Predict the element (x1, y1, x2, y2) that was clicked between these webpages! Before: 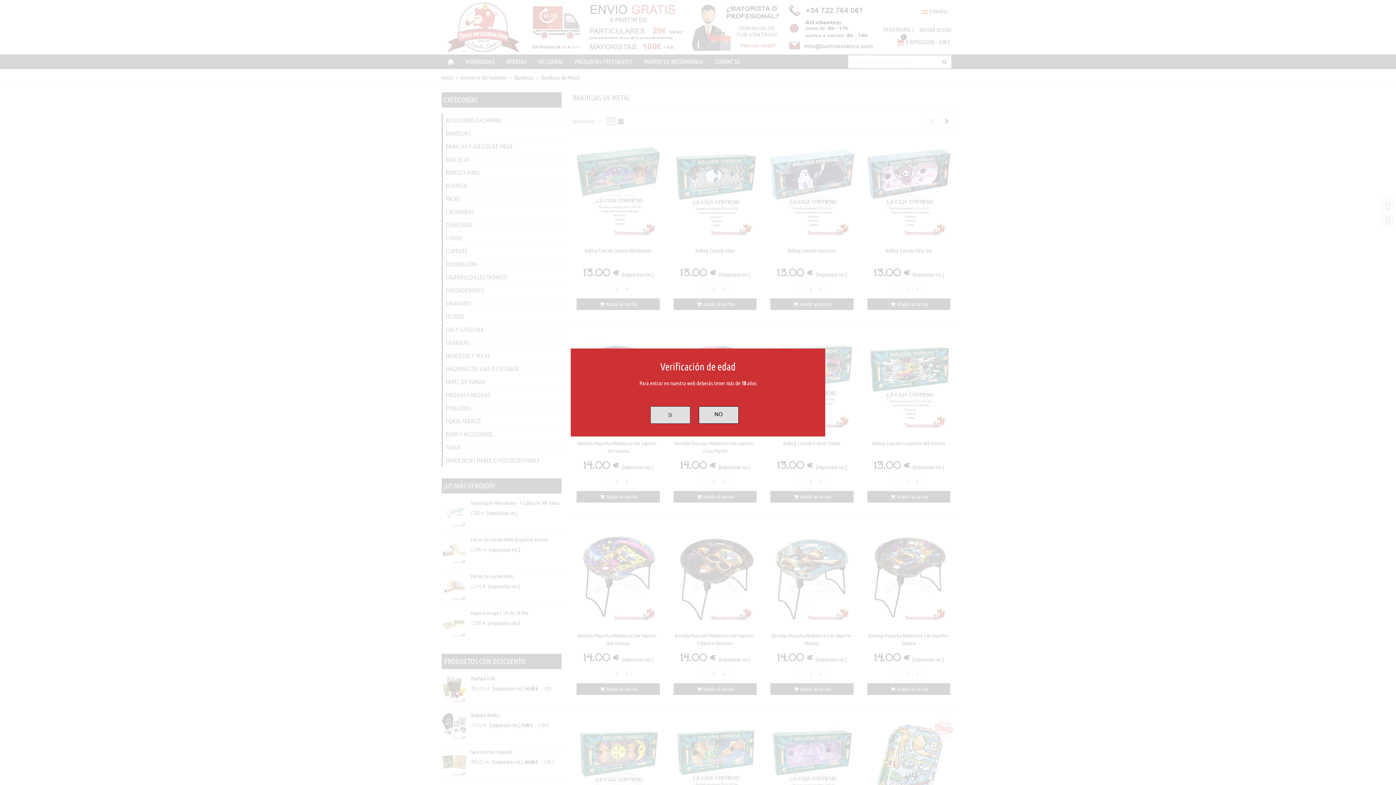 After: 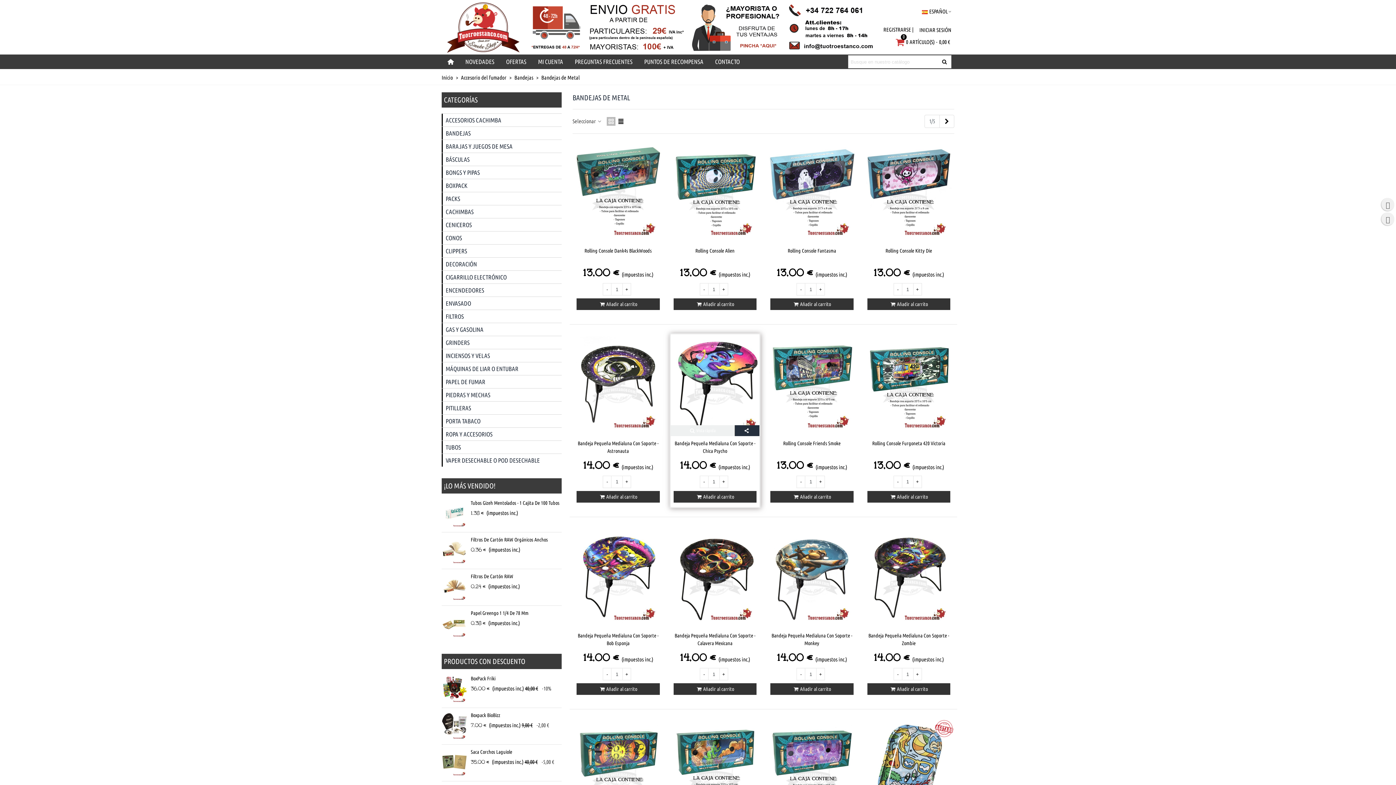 Action: bbox: (650, 406, 690, 423) label: SI